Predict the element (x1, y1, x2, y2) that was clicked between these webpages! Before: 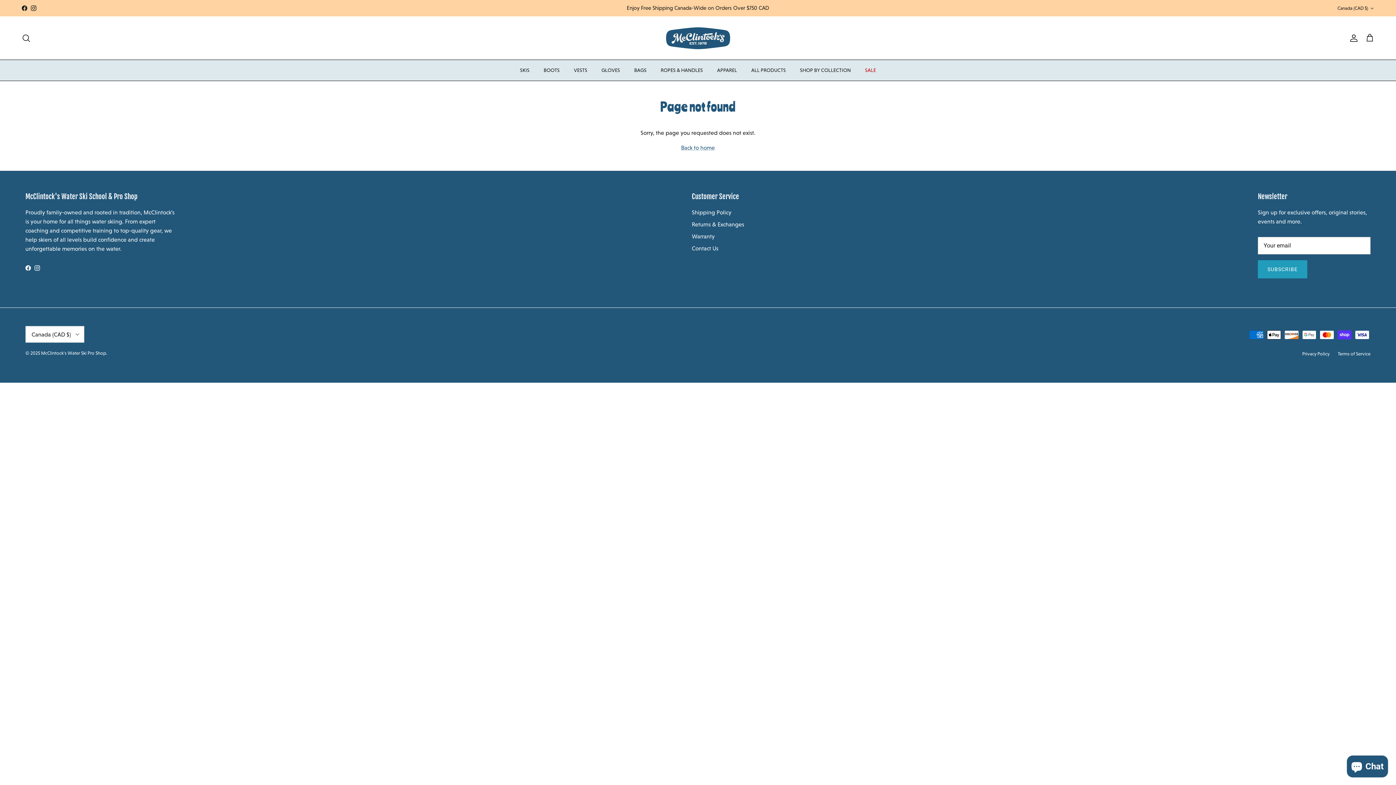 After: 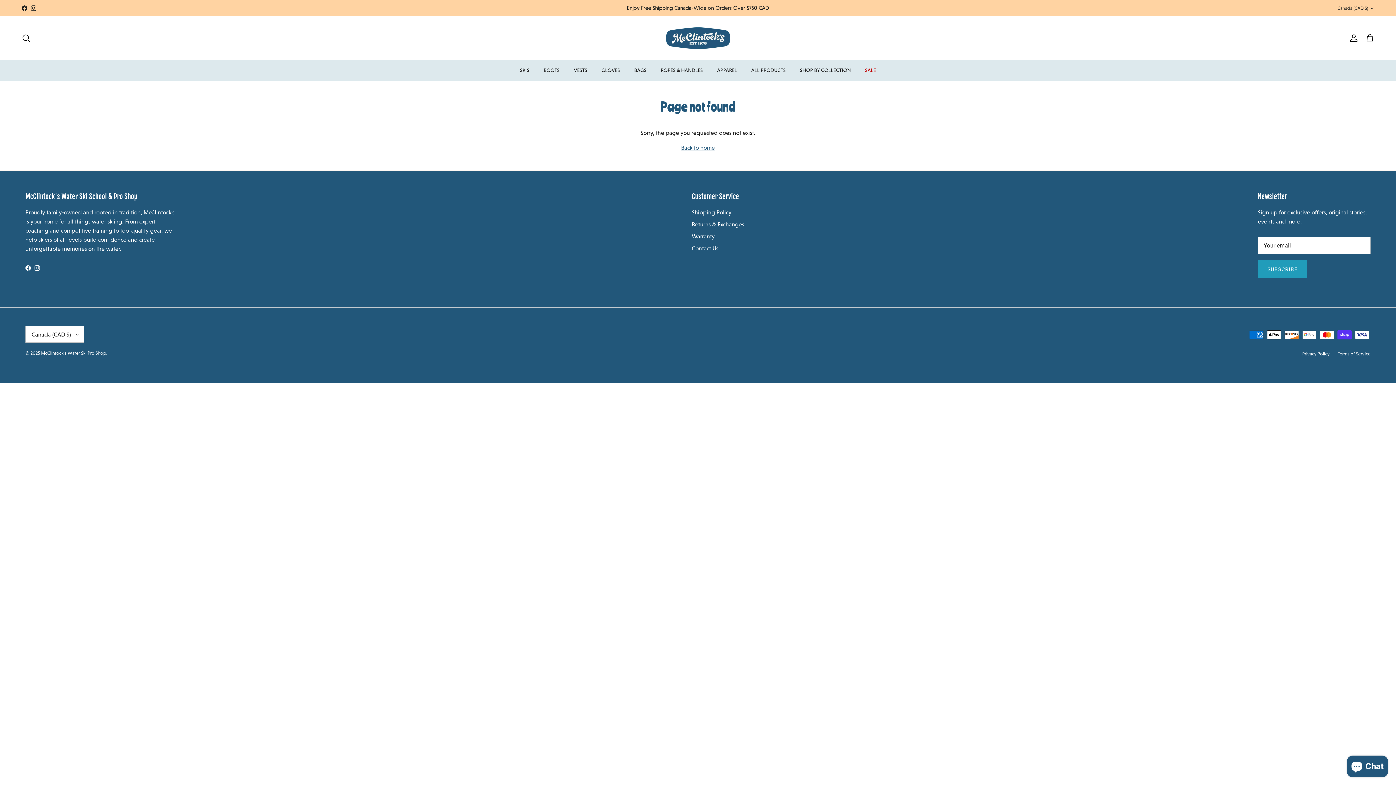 Action: bbox: (25, 265, 30, 270) label: Facebook